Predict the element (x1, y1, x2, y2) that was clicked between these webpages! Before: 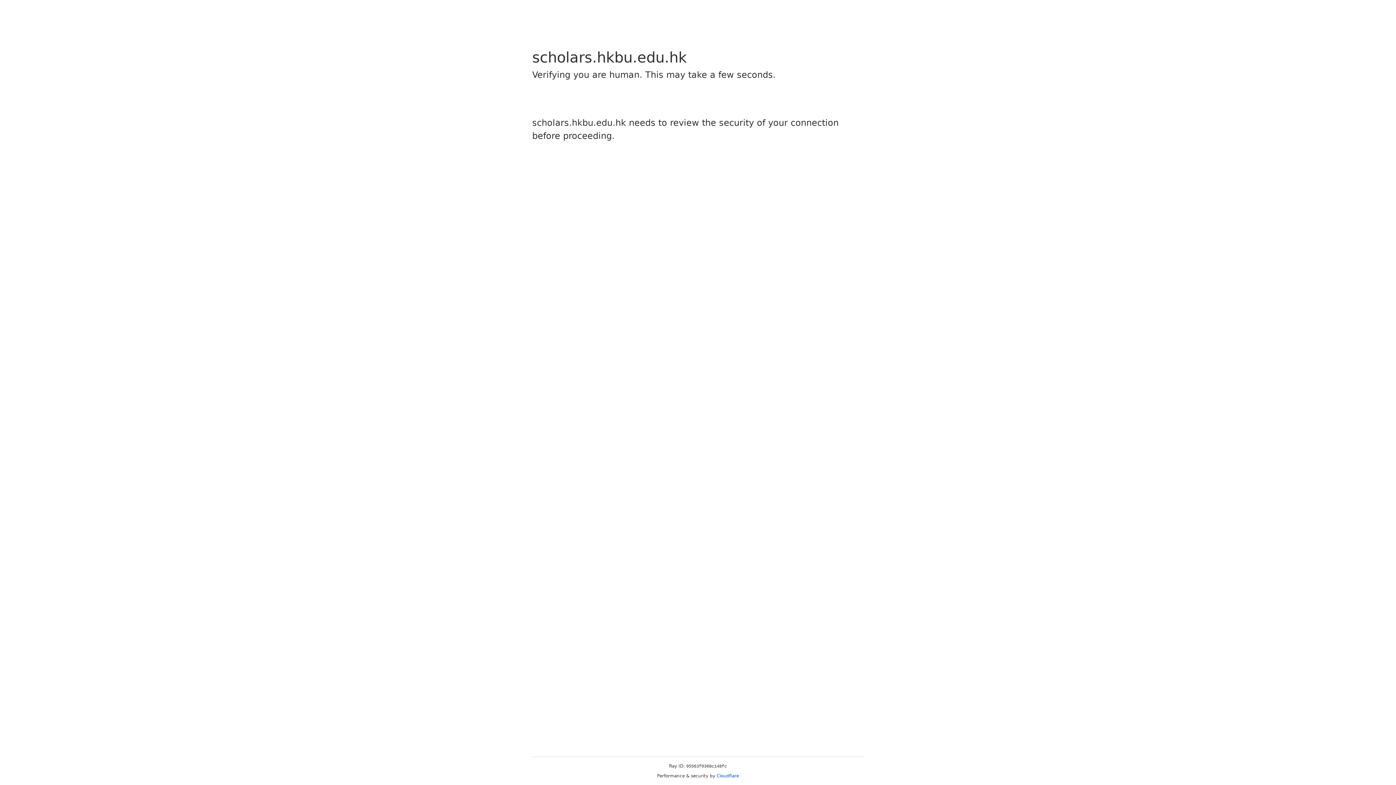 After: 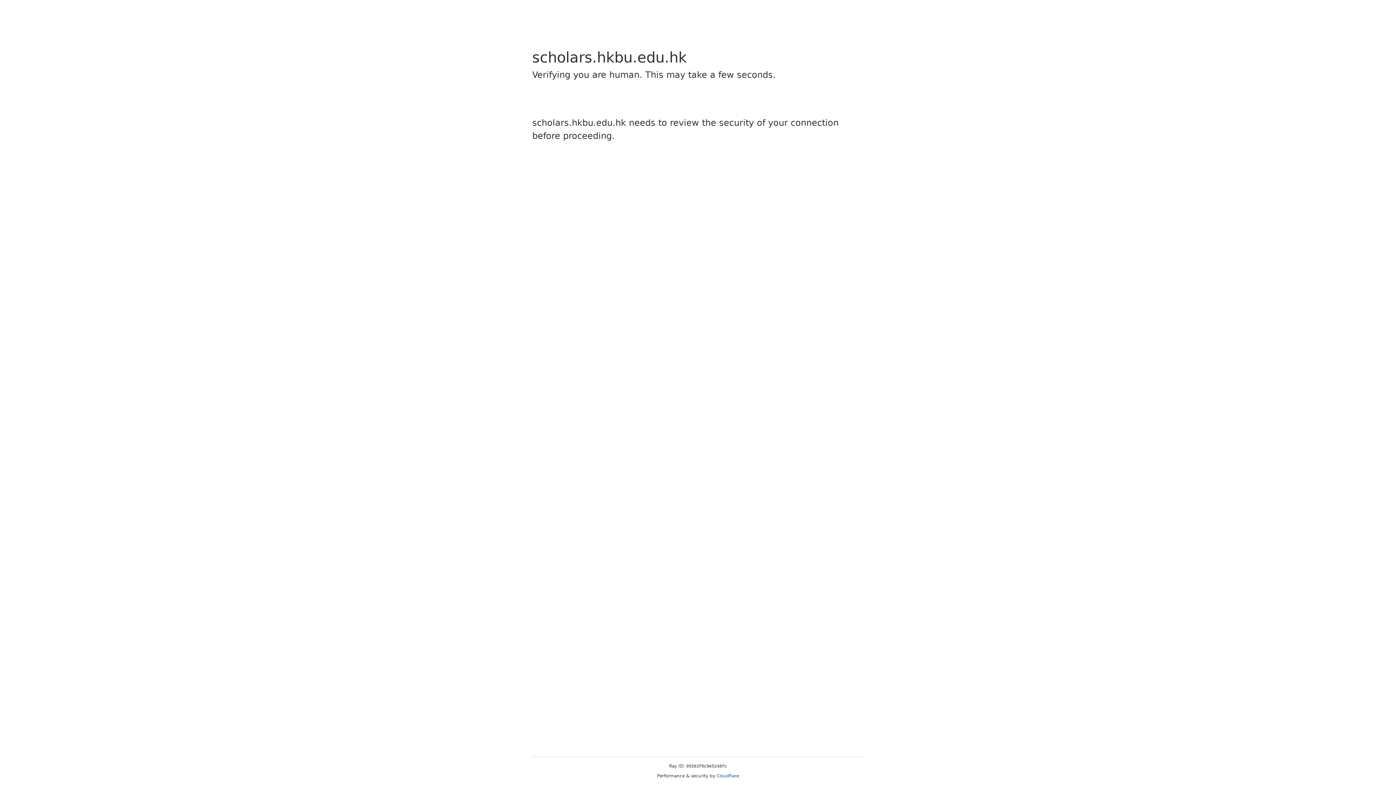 Action: label: Cloudflare bbox: (716, 773, 739, 778)